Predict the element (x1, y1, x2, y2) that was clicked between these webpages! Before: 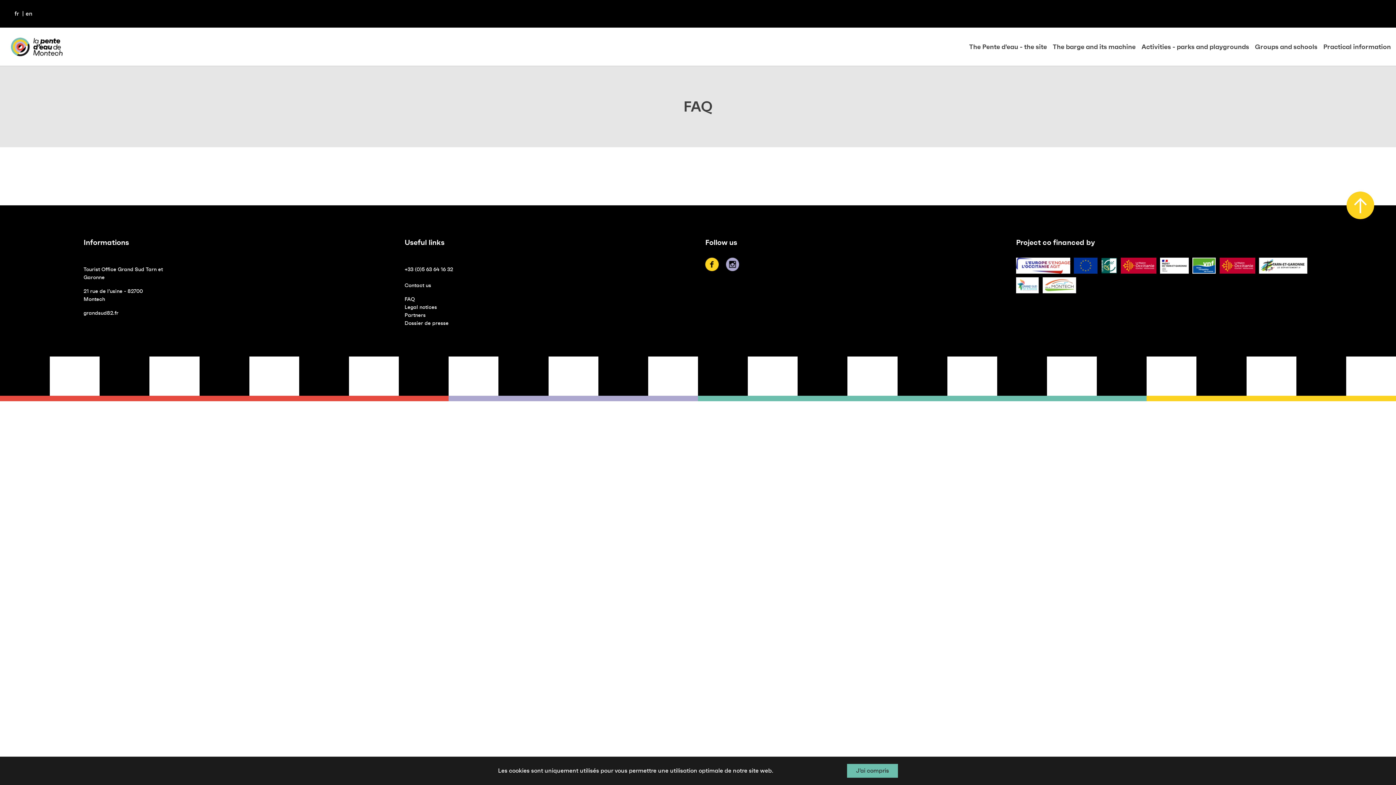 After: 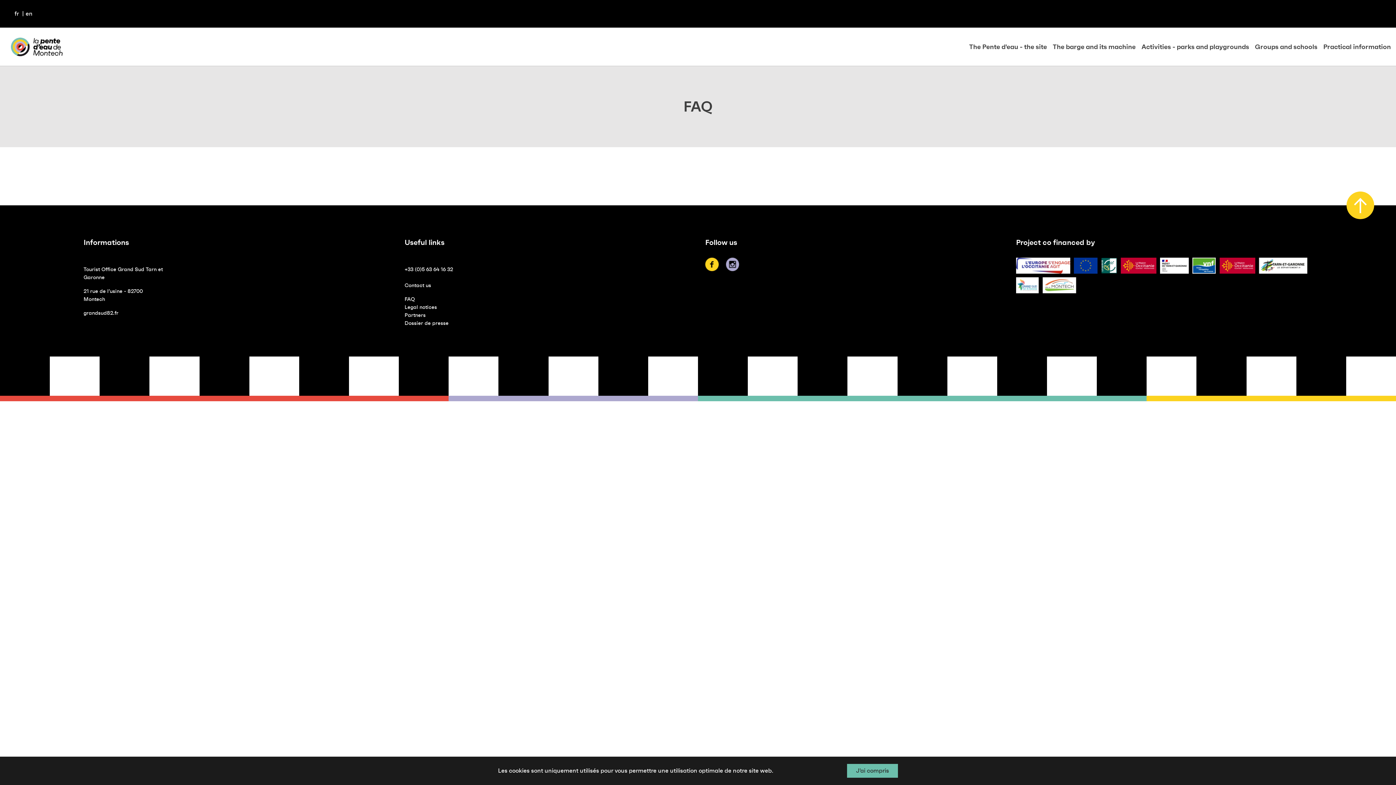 Action: bbox: (1042, 277, 1076, 295)